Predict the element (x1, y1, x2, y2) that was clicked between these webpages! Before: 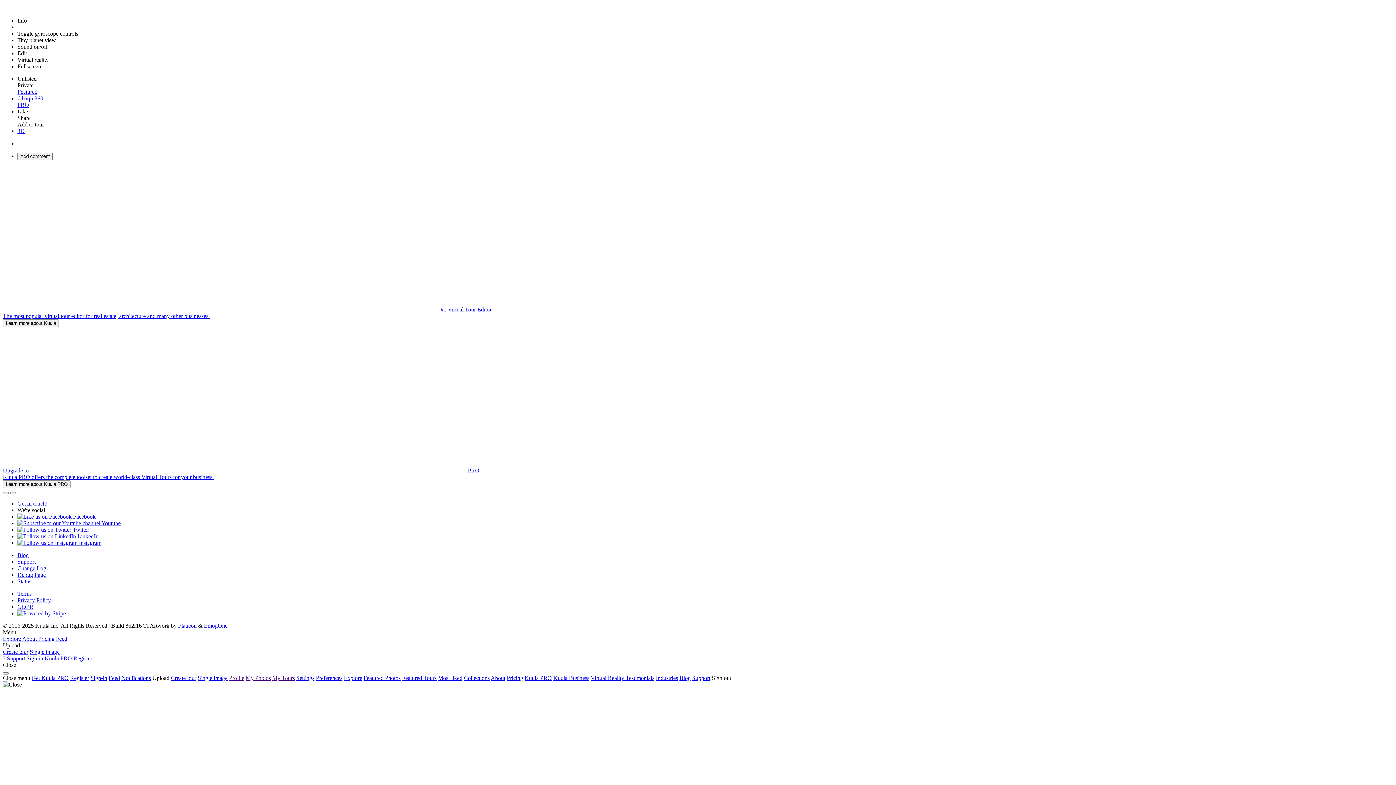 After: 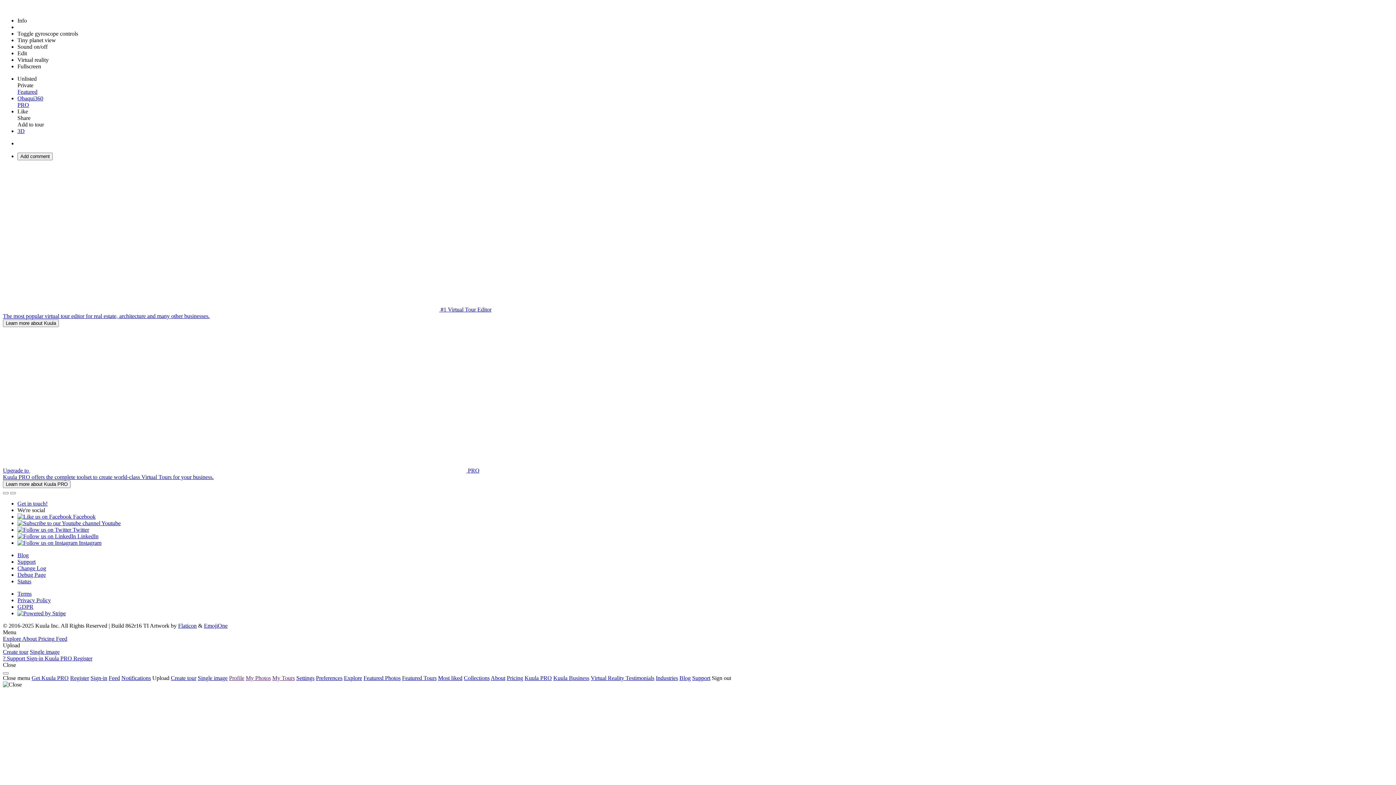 Action: bbox: (712, 675, 731, 681) label: Sign out